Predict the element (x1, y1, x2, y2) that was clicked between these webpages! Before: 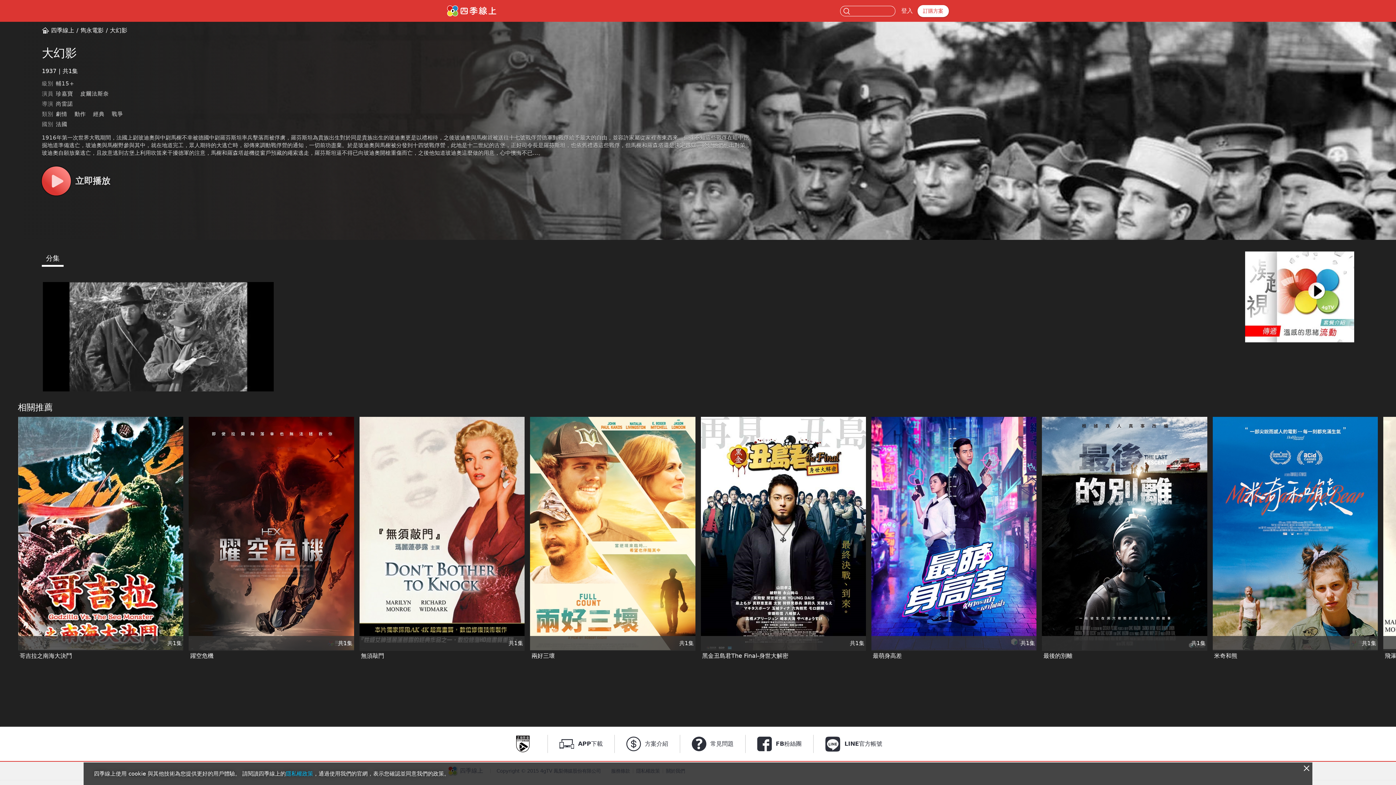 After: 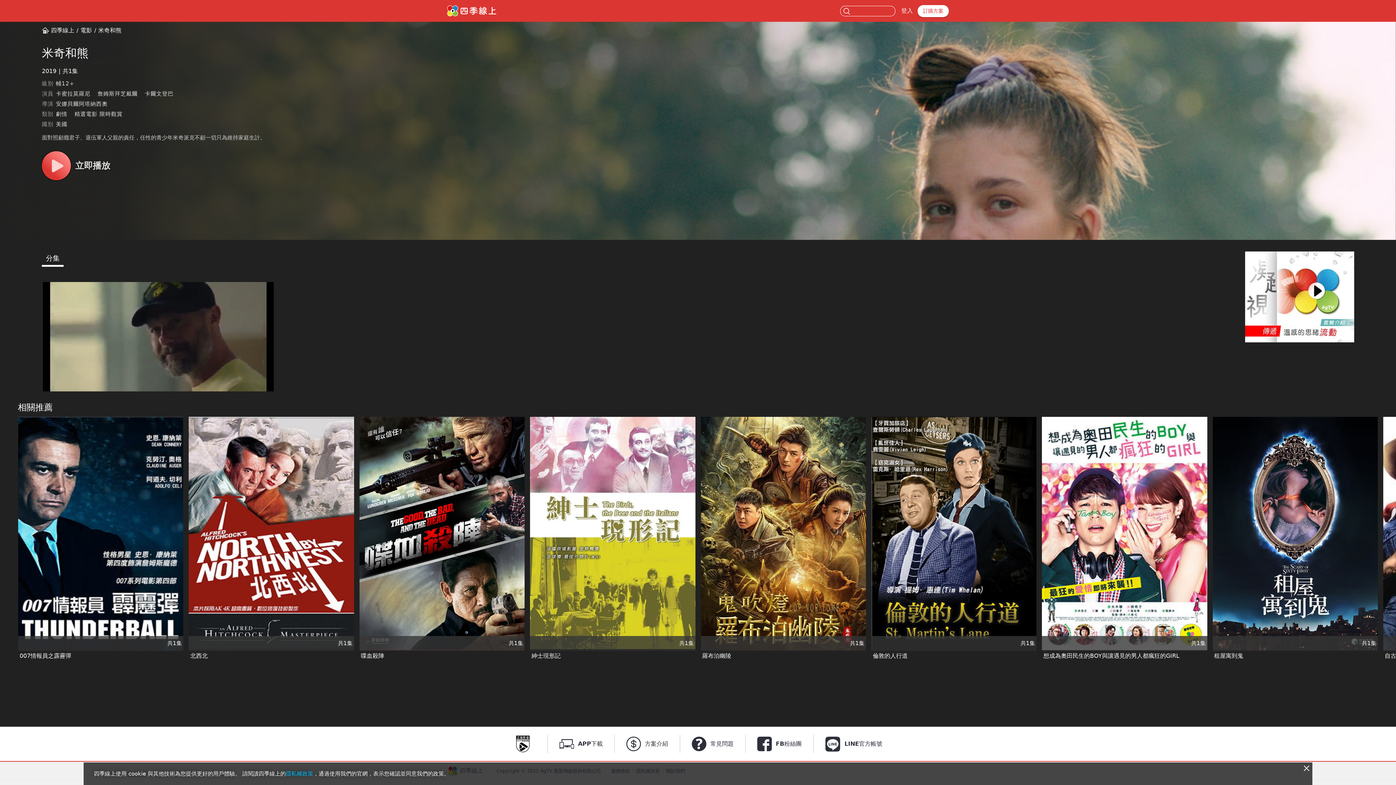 Action: label: 共1集

演員
卡蜜拉莫羅尼詹姆斯拜芝戴爾卡爾文登巴
類別
劇情精選電影 限時觀賞

共1集 bbox: (1212, 417, 1378, 651)